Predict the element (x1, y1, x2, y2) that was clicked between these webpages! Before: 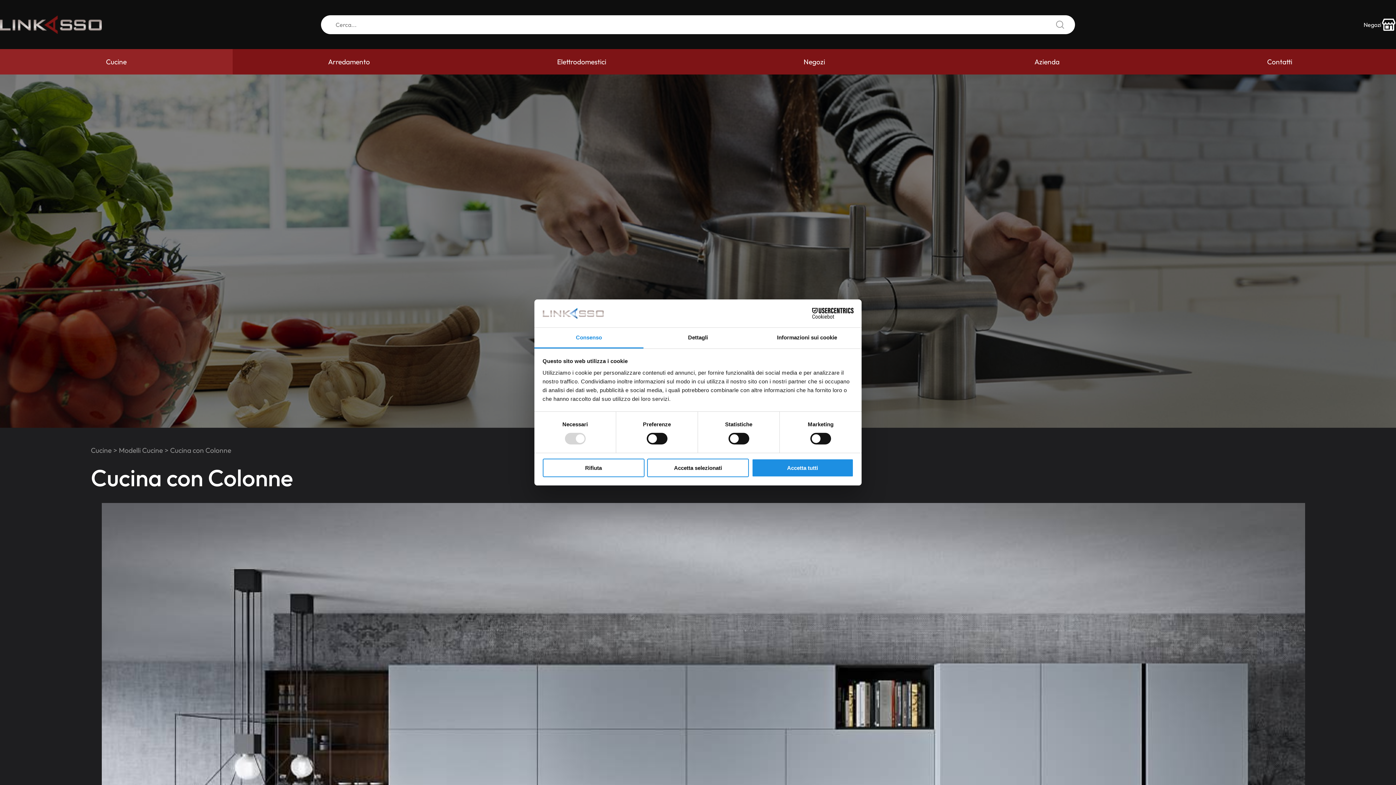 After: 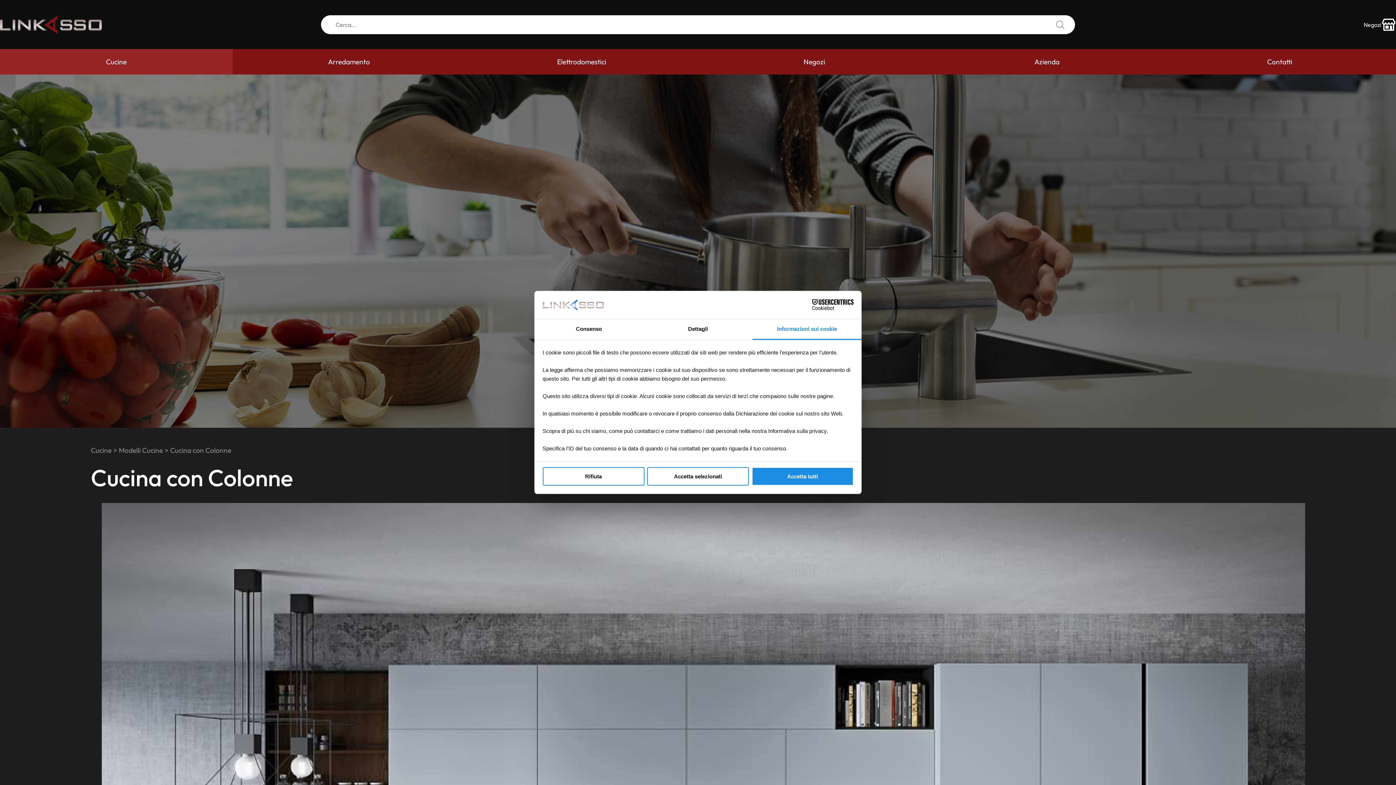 Action: bbox: (752, 327, 861, 348) label: Informazioni sui cookie